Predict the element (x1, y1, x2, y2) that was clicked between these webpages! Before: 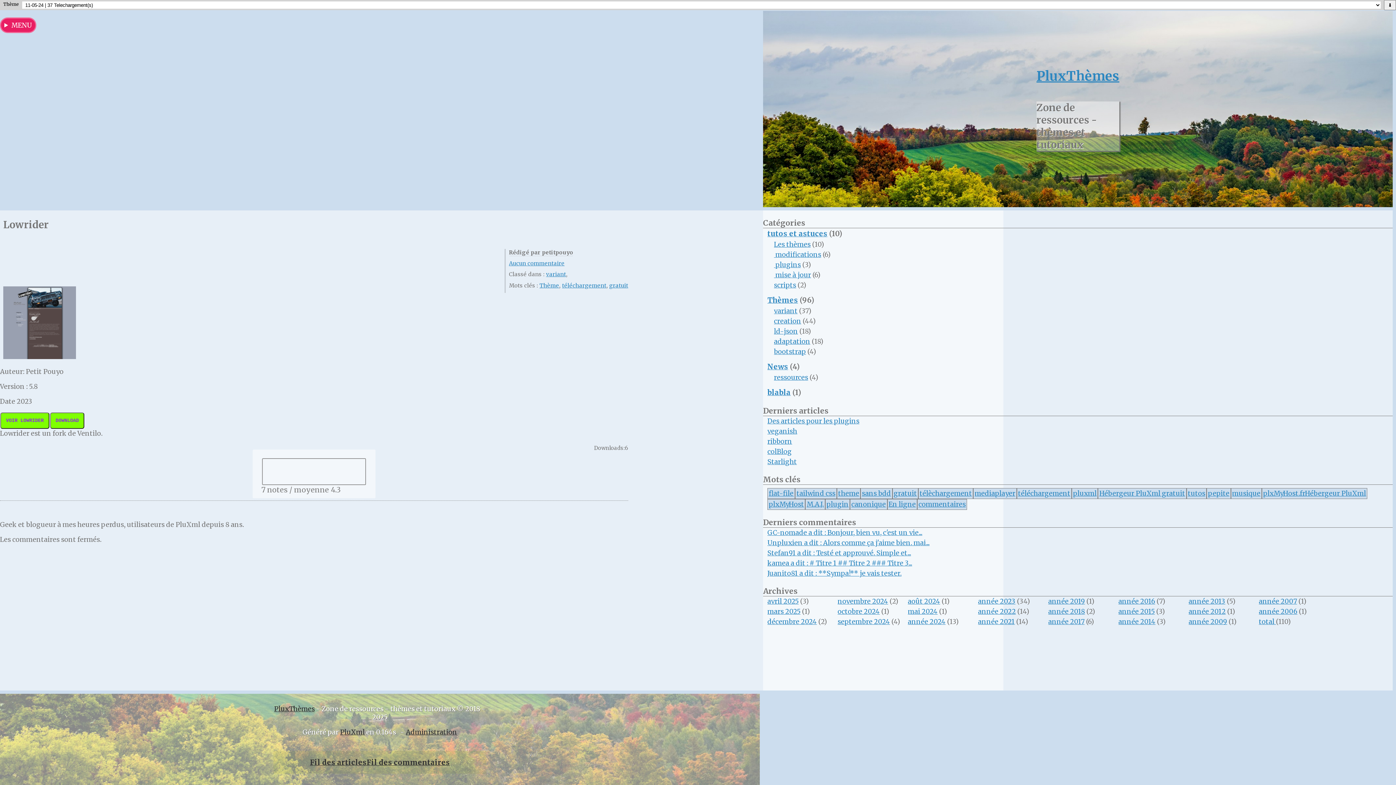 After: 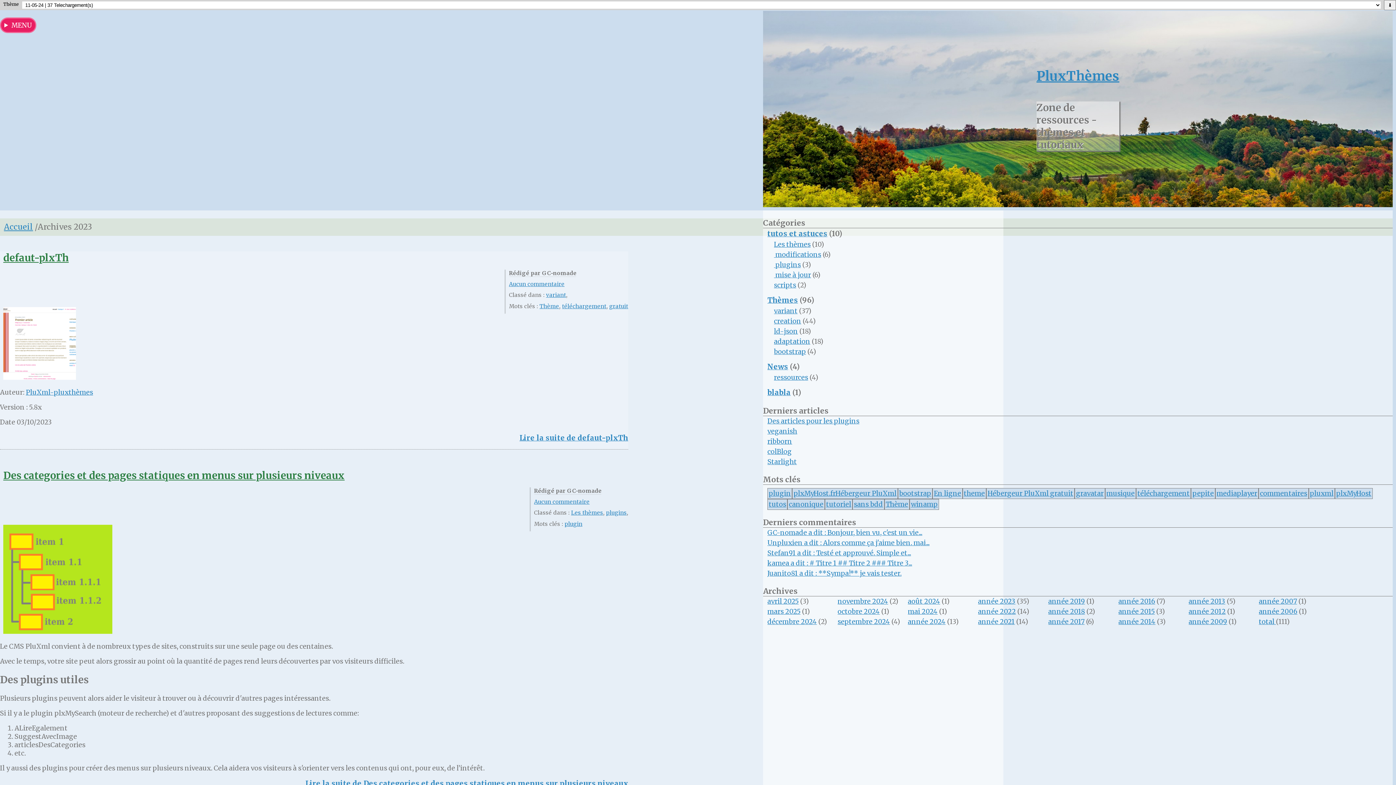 Action: bbox: (978, 597, 1015, 605) label: année 2023